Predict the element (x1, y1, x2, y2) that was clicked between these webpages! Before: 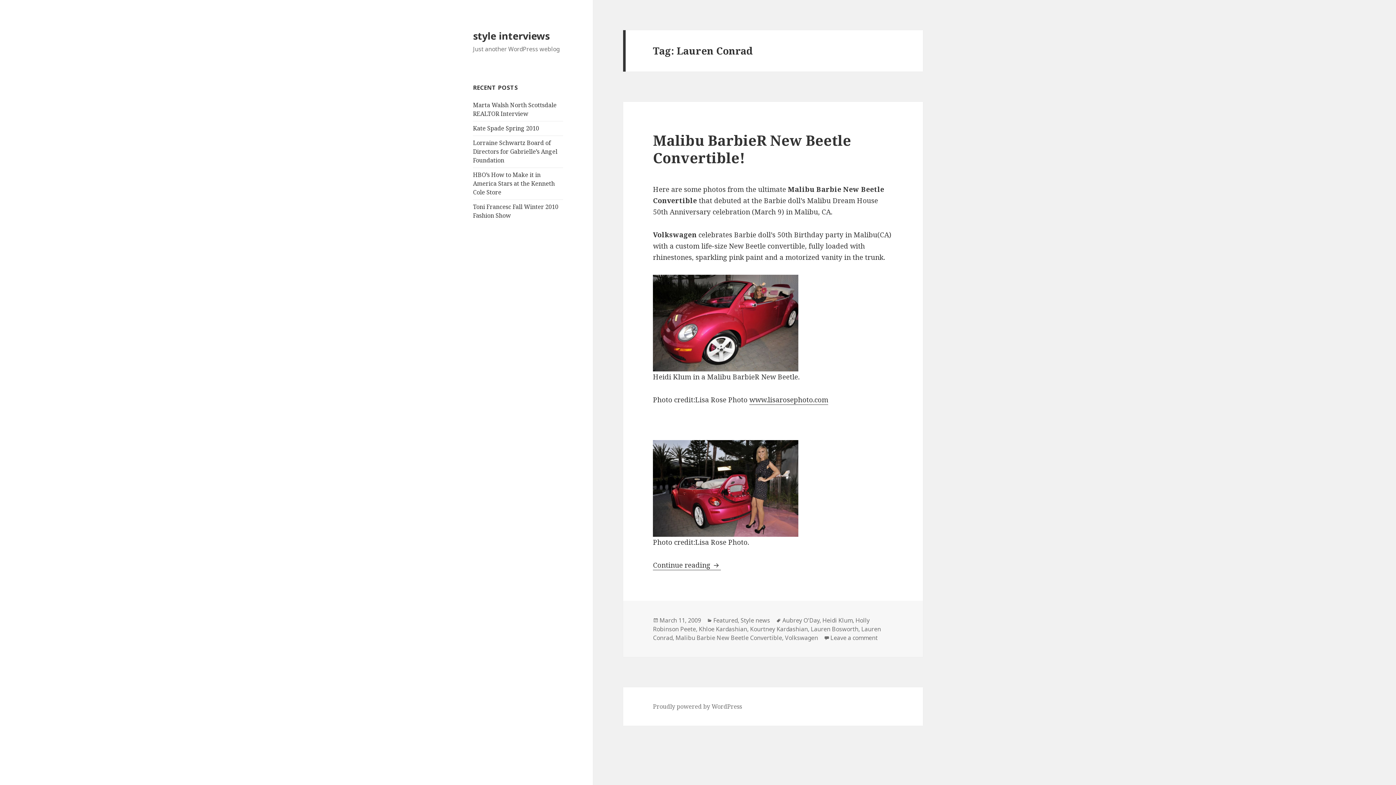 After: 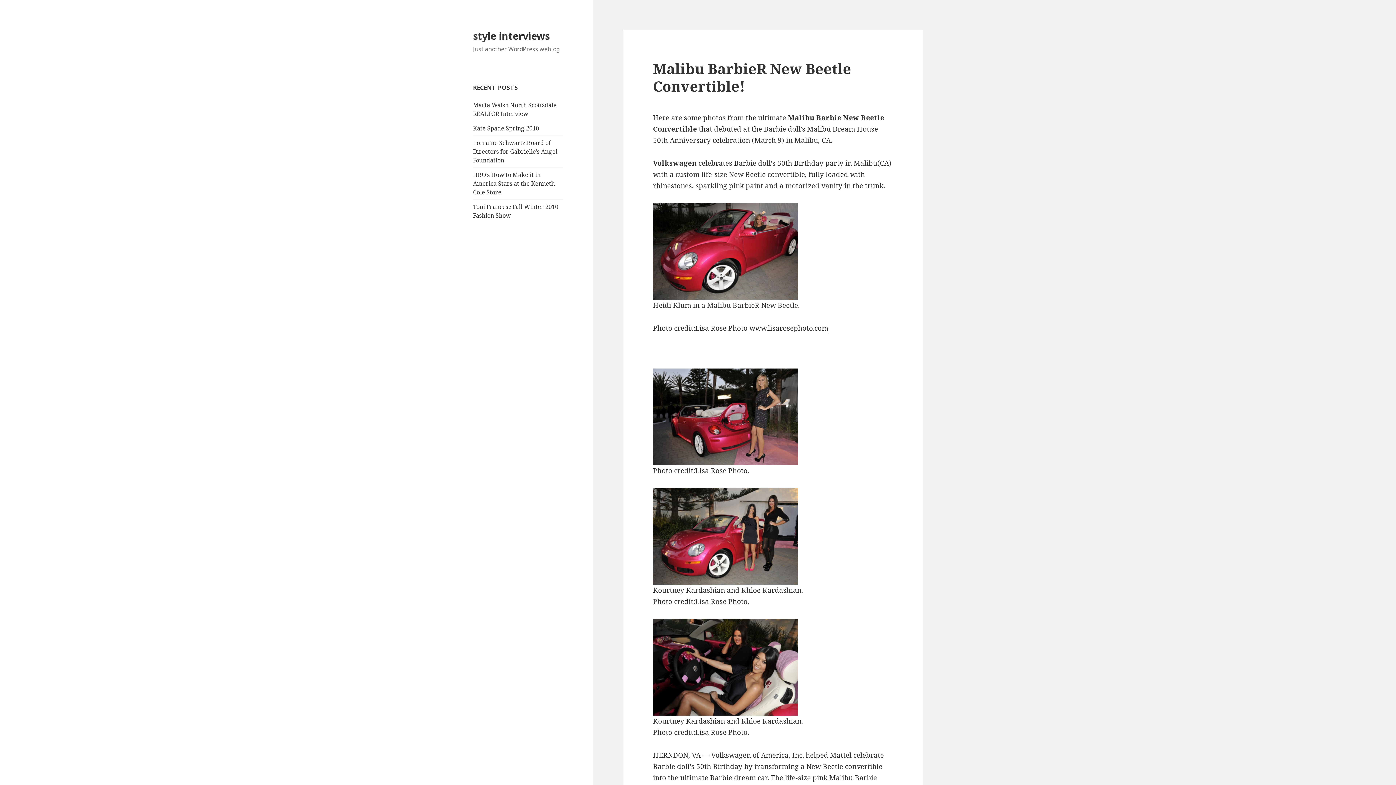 Action: label: March 11, 2009 bbox: (659, 616, 701, 625)